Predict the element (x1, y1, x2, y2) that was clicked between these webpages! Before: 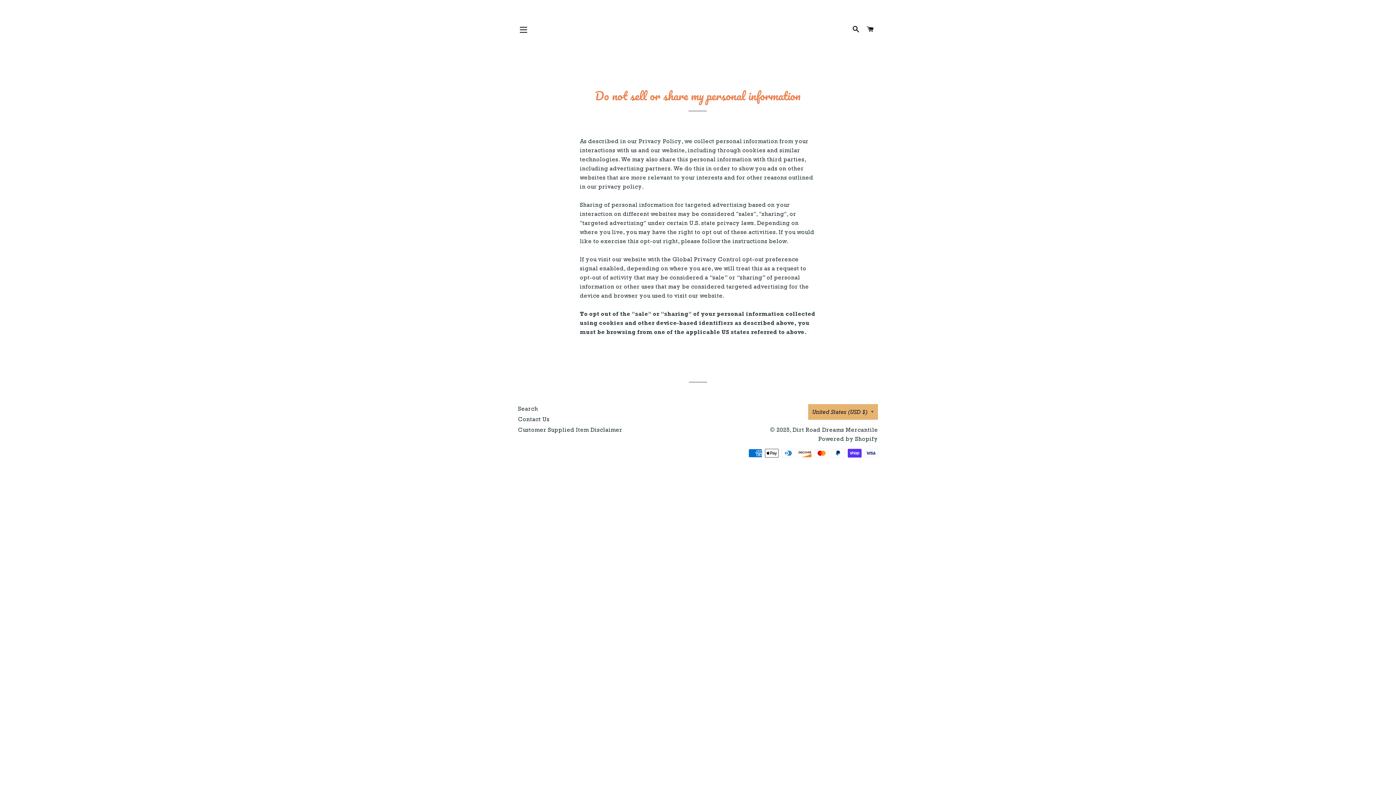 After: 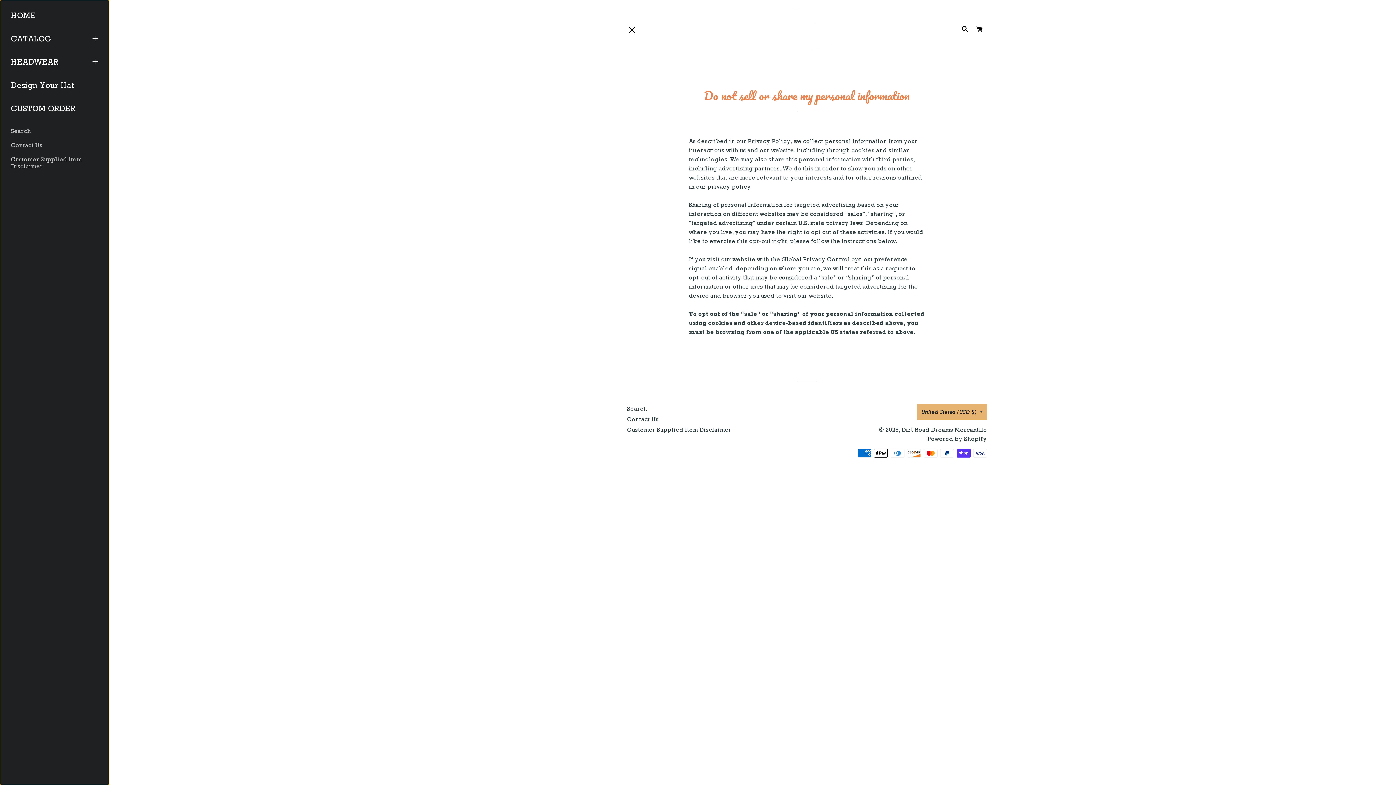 Action: bbox: (514, 20, 532, 38) label: SITE NAVIGATION